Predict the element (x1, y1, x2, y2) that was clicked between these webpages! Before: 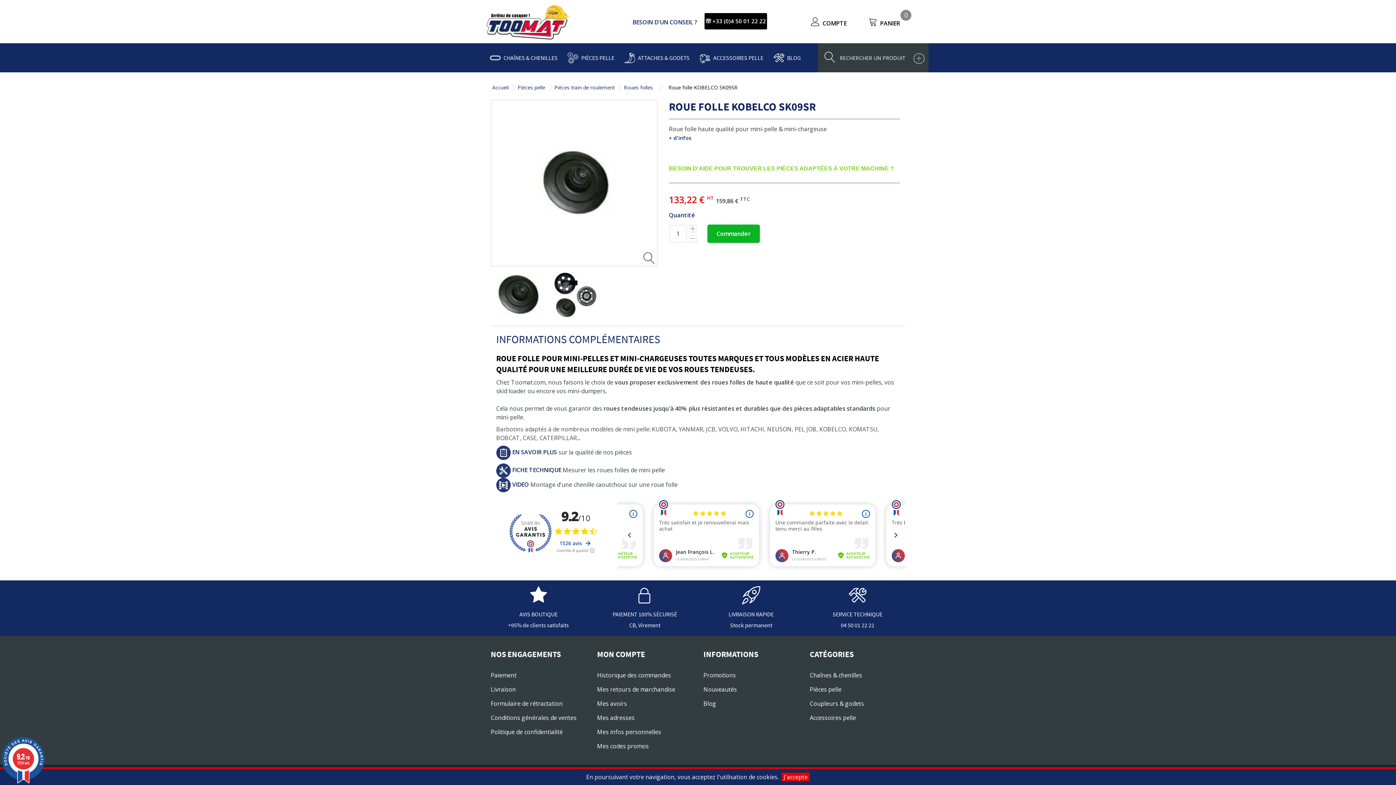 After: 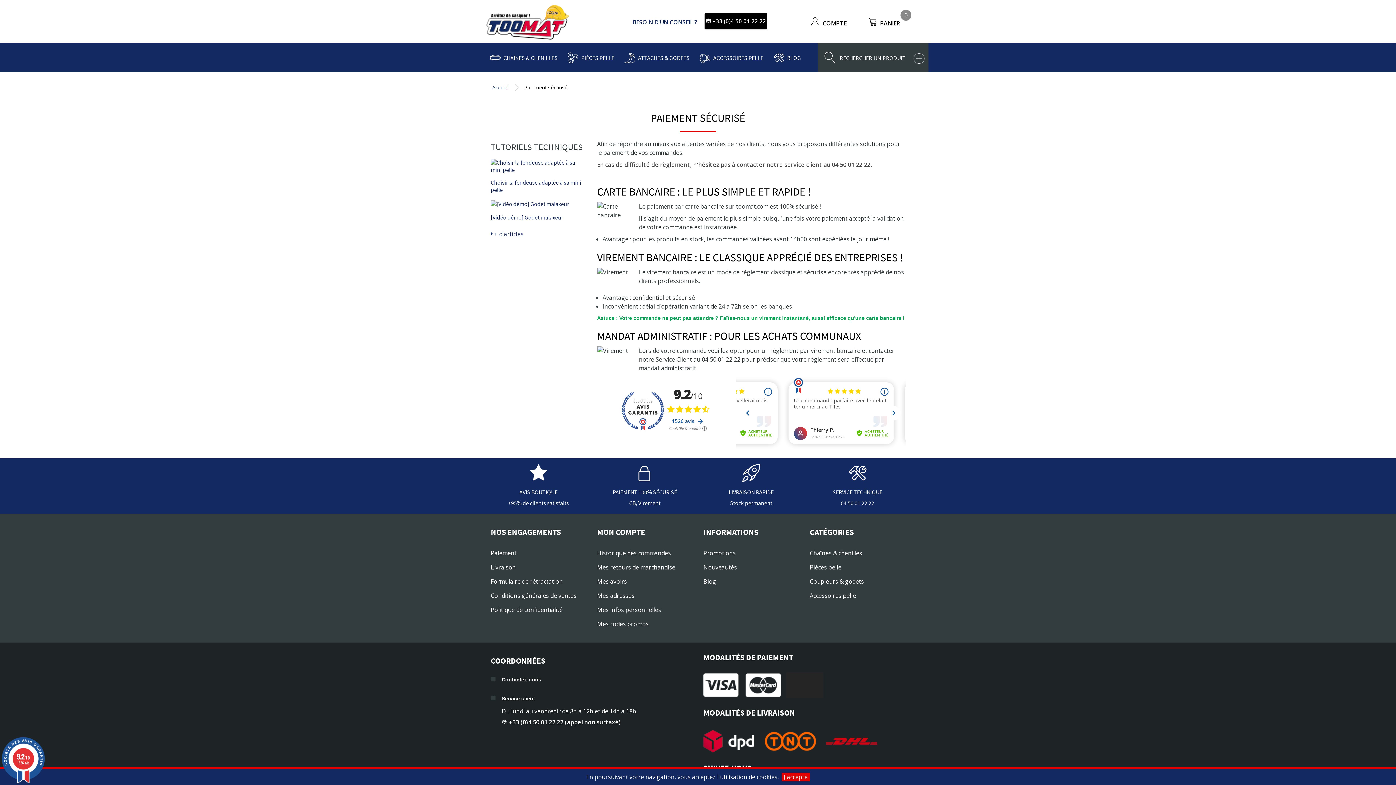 Action: label: Paiement bbox: (490, 669, 586, 681)